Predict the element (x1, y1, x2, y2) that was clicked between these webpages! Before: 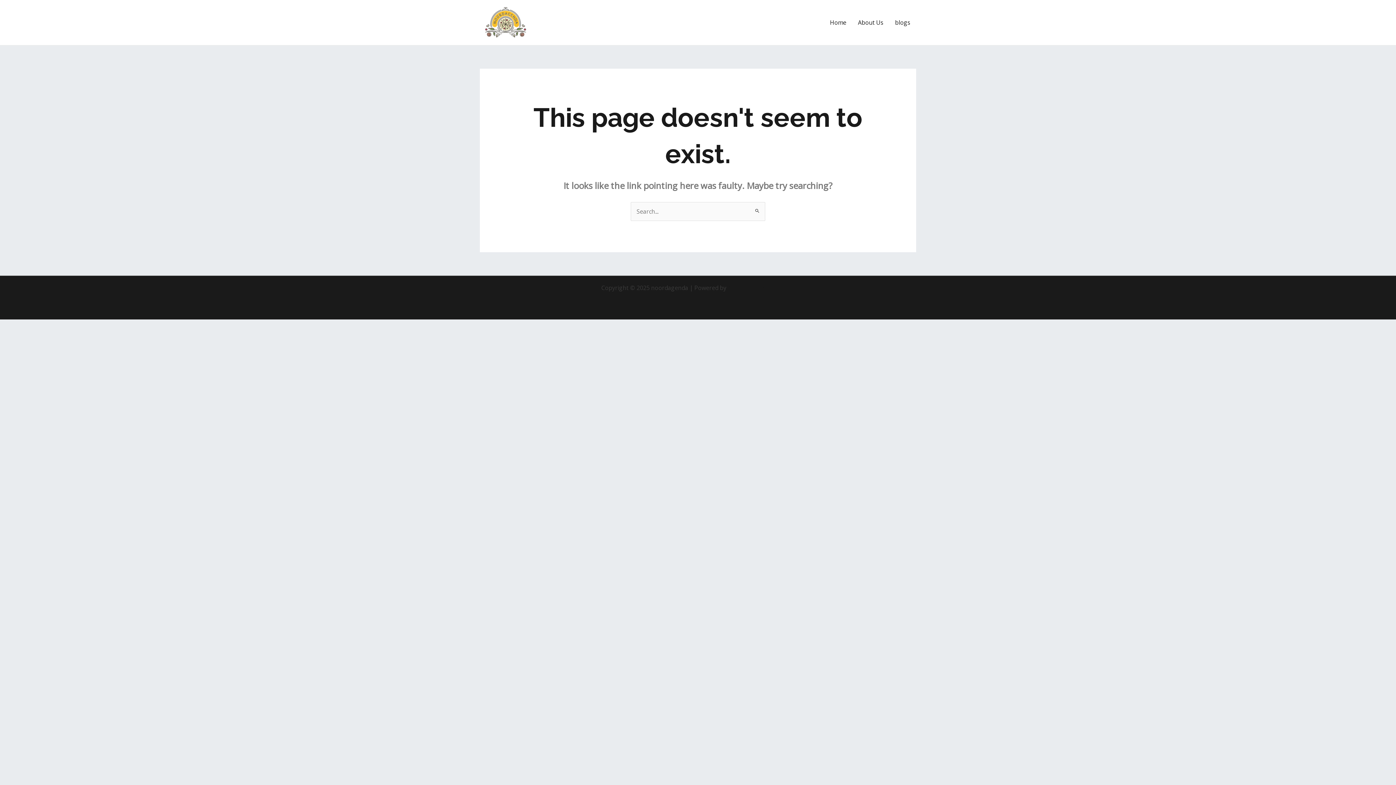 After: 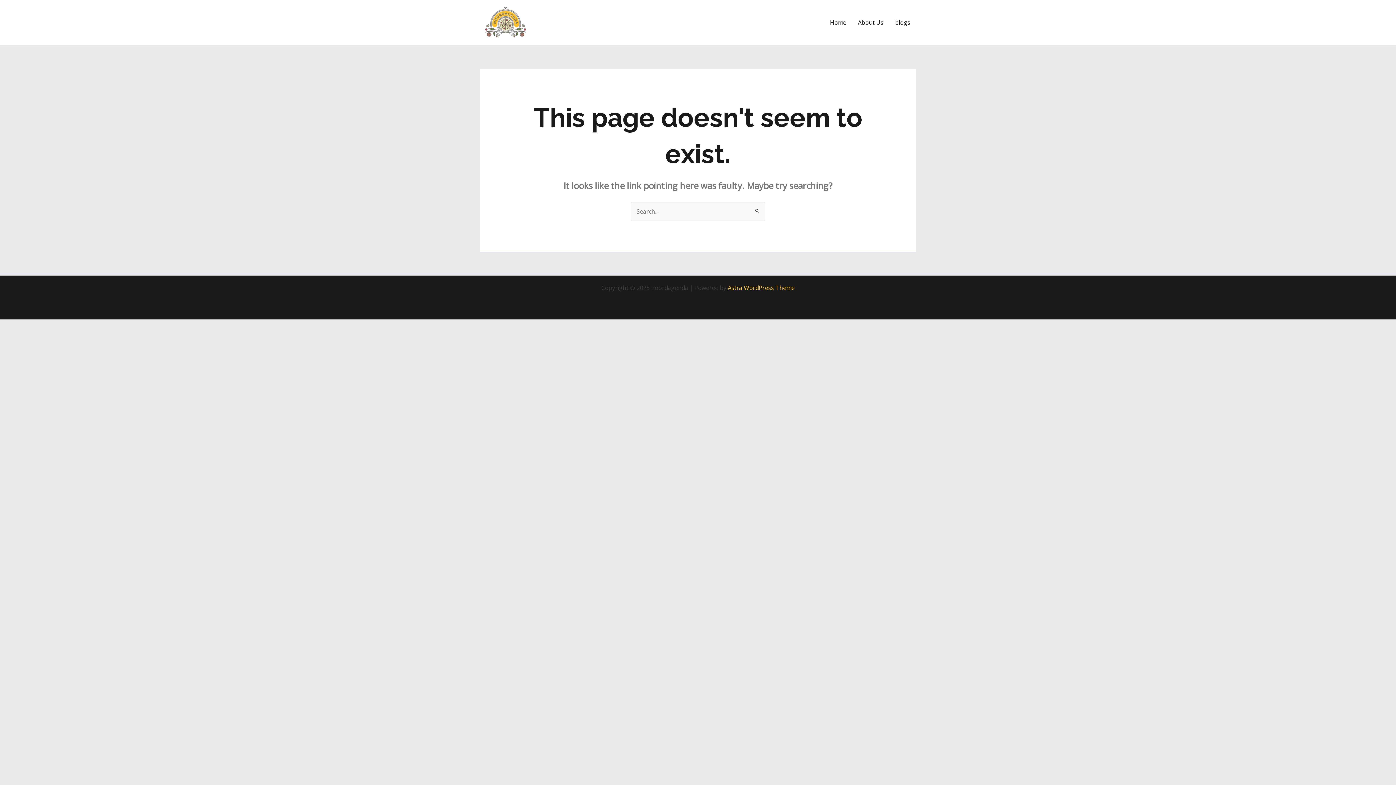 Action: label: Astra WordPress Theme bbox: (728, 283, 794, 291)